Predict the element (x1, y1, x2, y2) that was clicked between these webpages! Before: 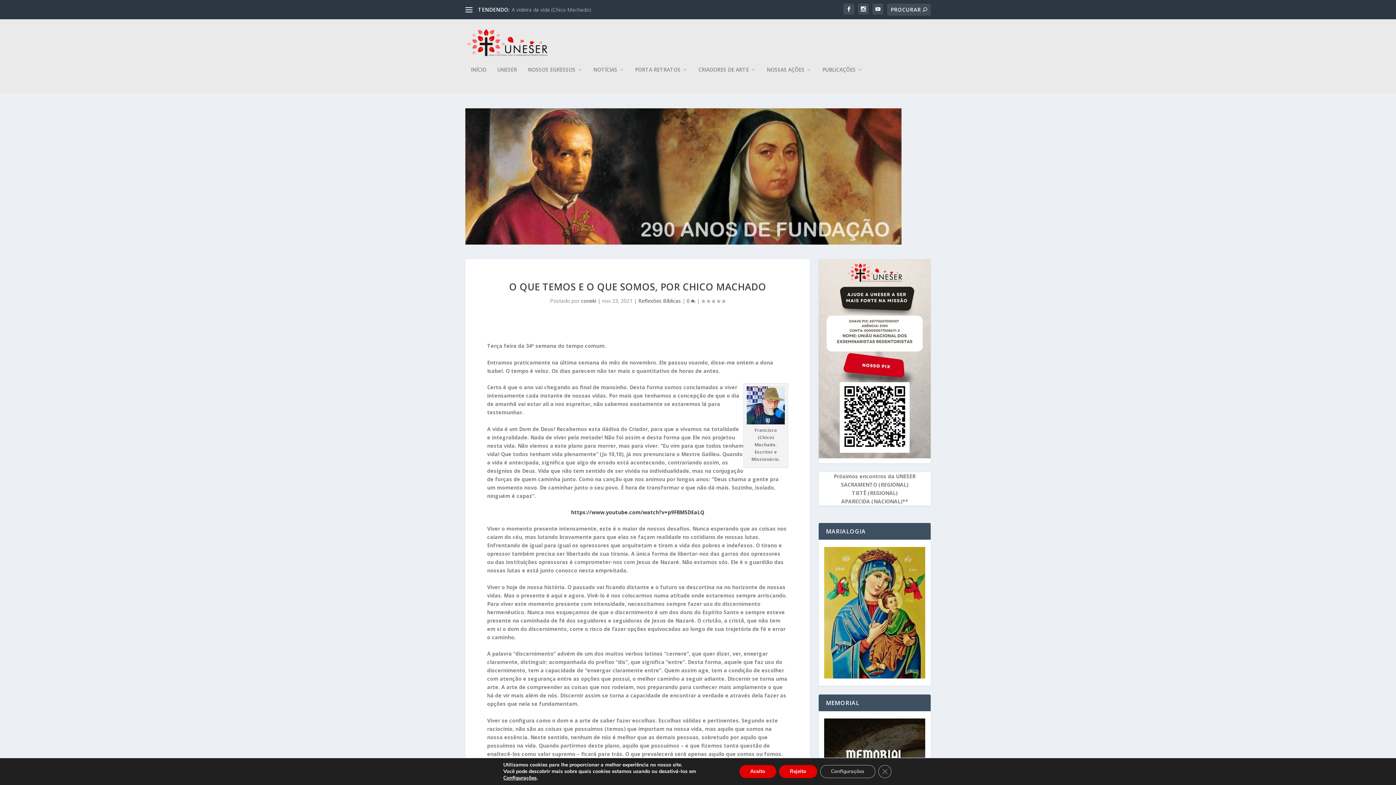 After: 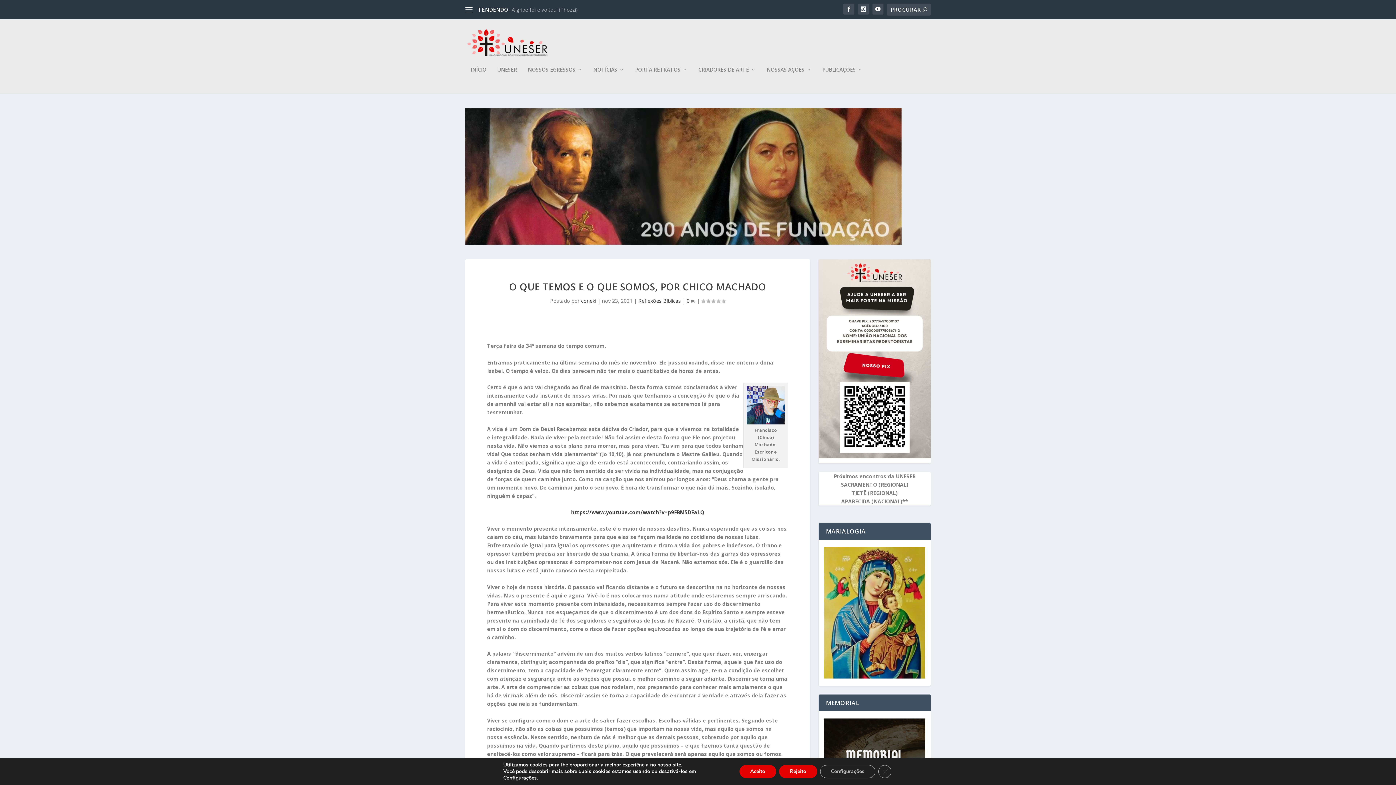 Action: bbox: (465, 108, 901, 244)